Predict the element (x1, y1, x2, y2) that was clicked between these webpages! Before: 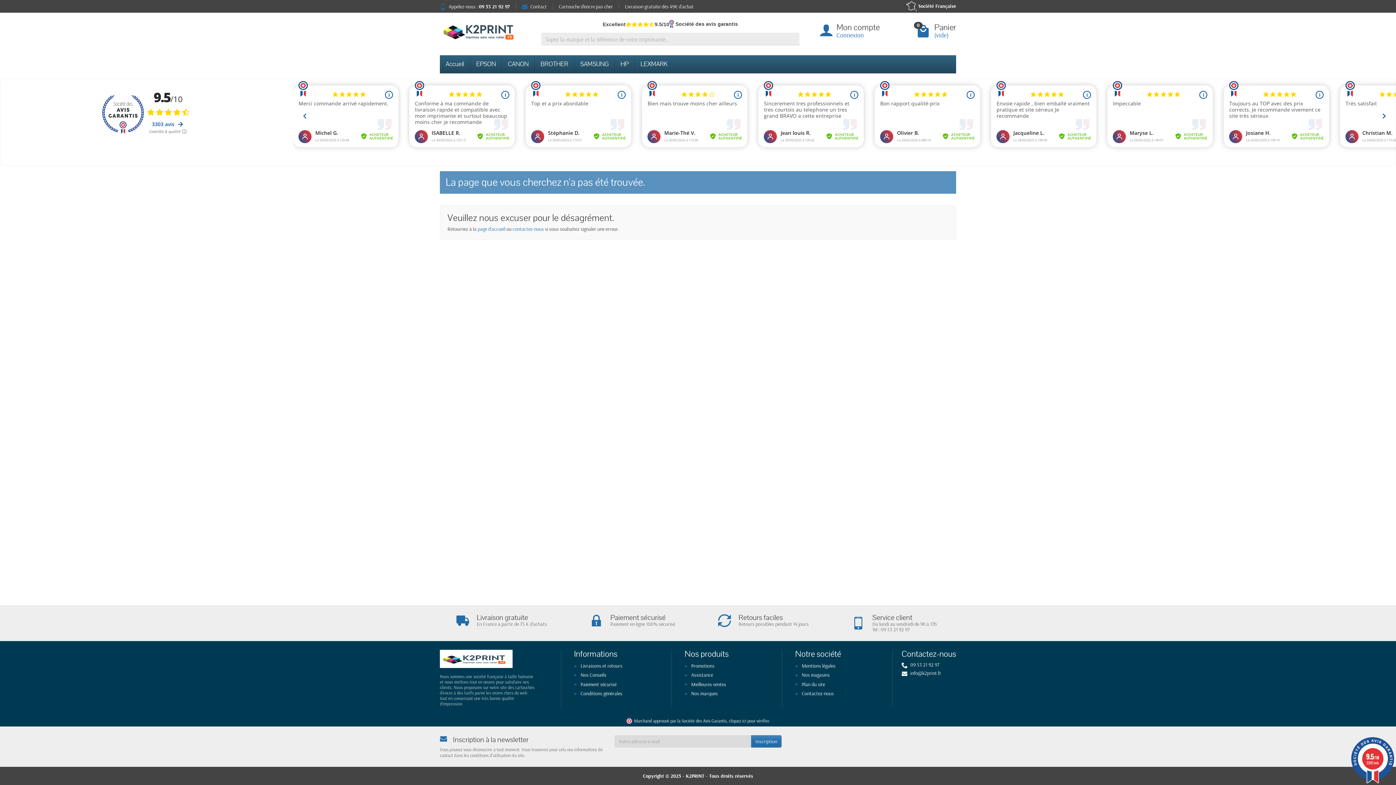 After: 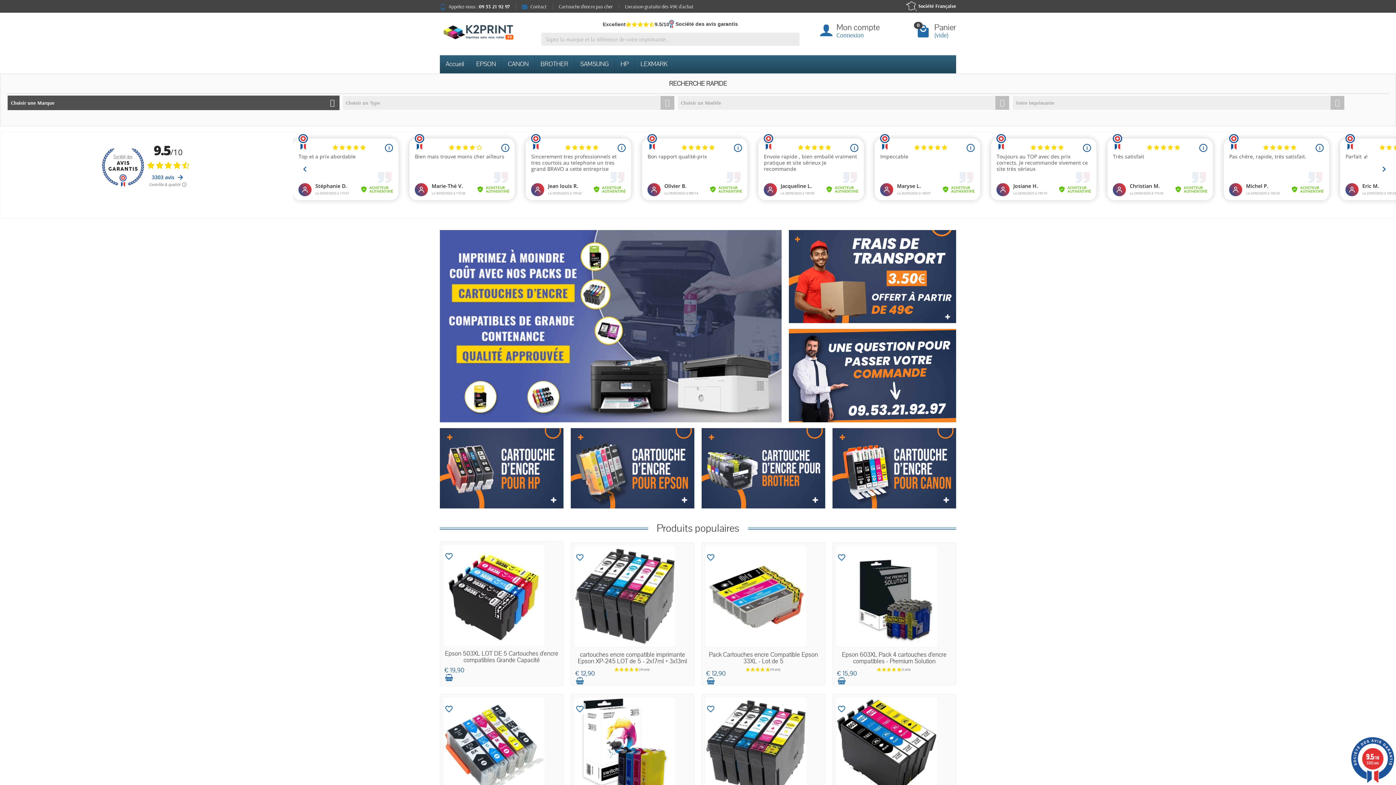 Action: bbox: (477, 225, 505, 232) label: page d'accueil